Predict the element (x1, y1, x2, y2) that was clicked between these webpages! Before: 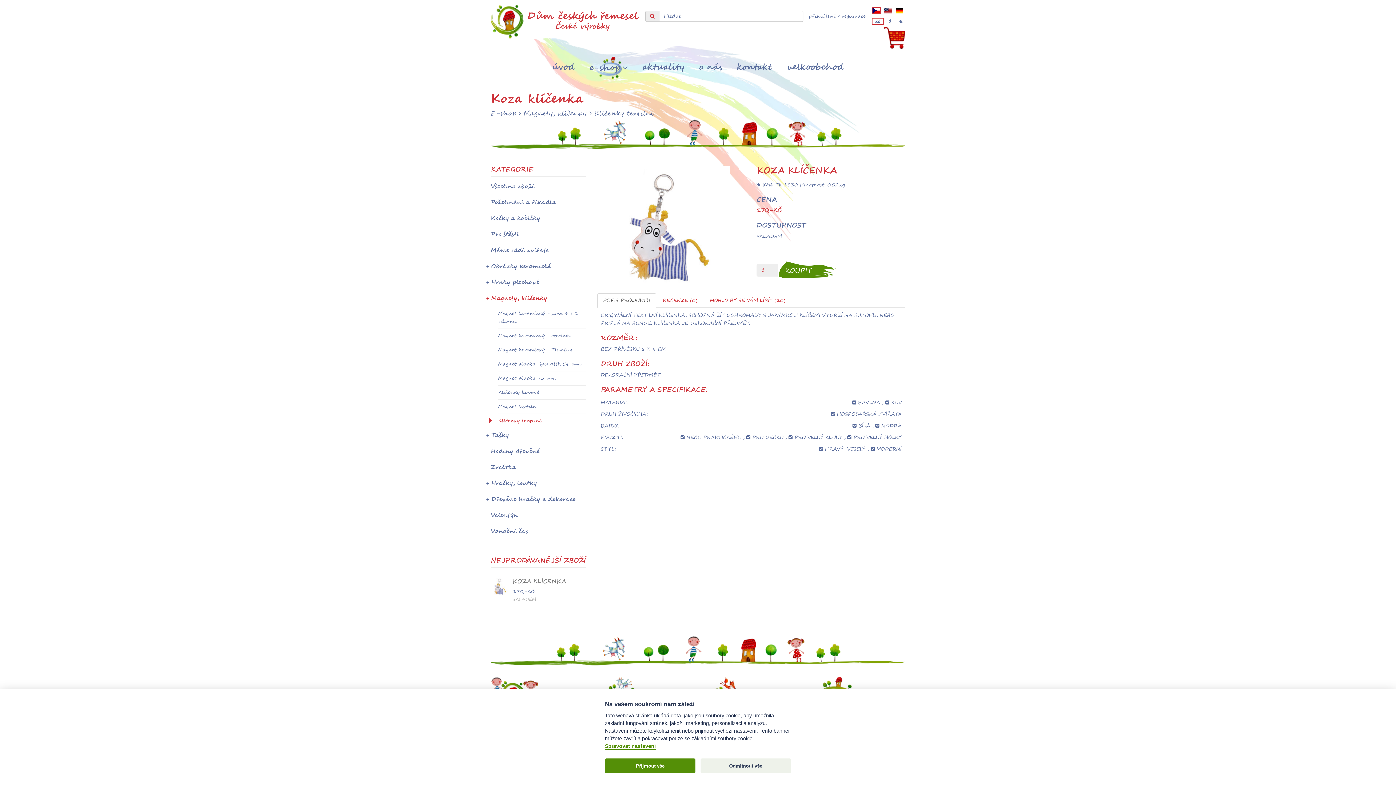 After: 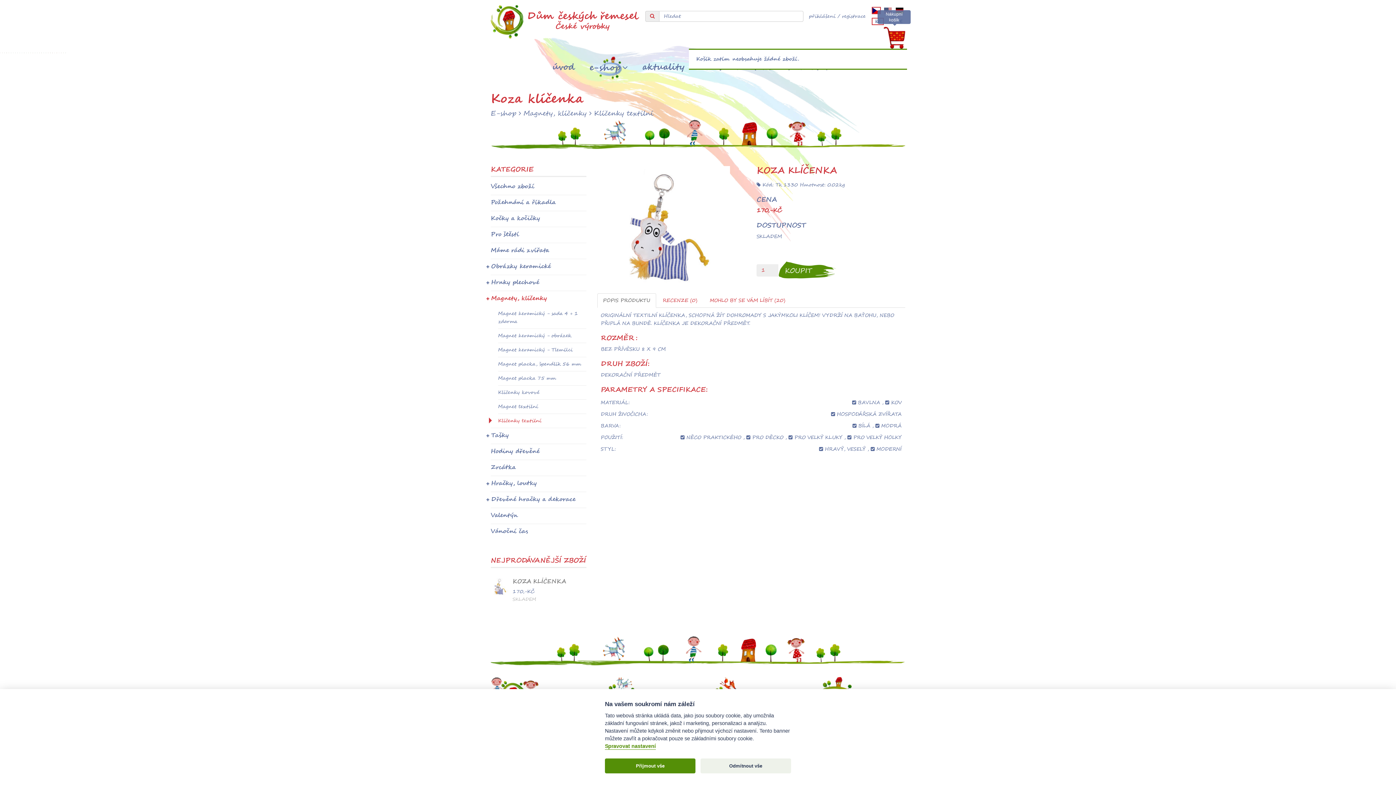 Action: bbox: (884, 26, 905, 48)